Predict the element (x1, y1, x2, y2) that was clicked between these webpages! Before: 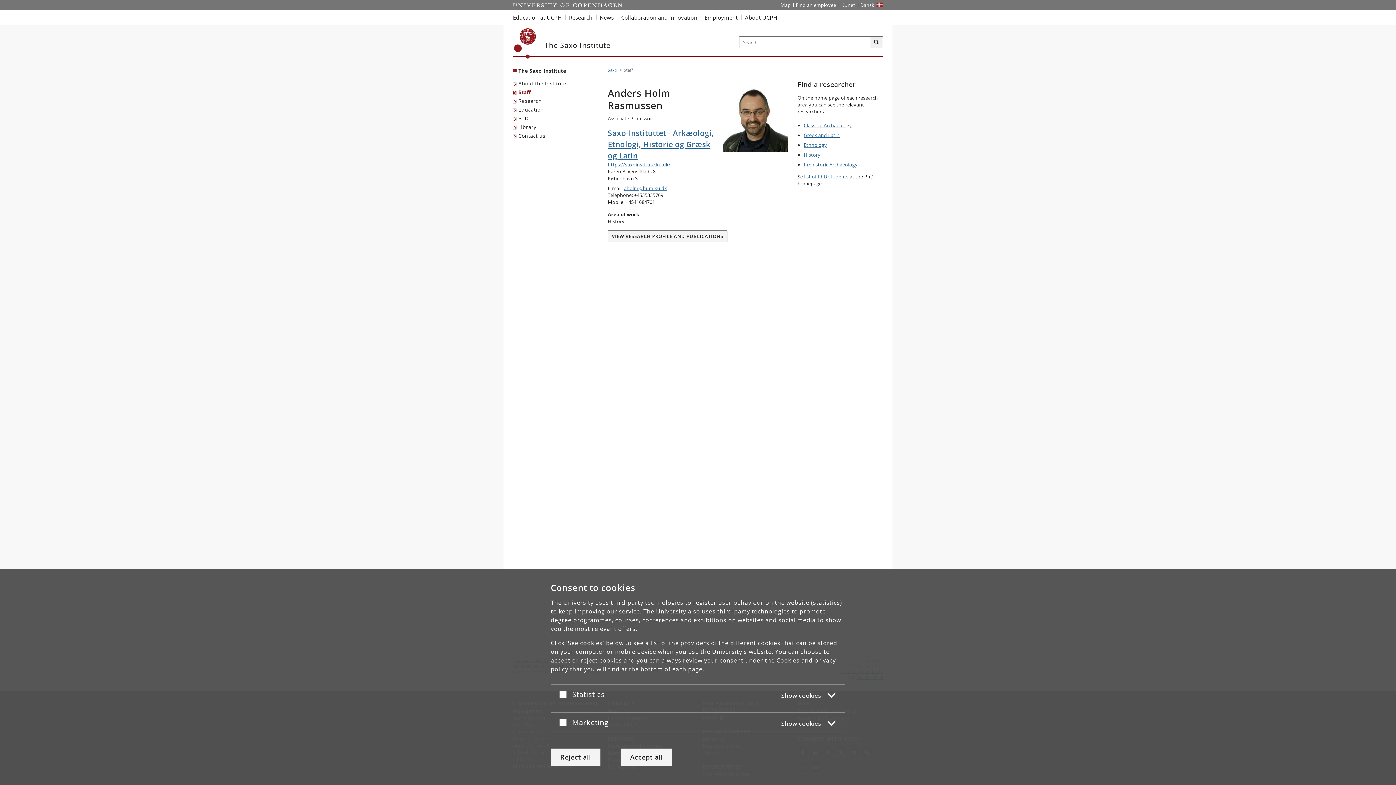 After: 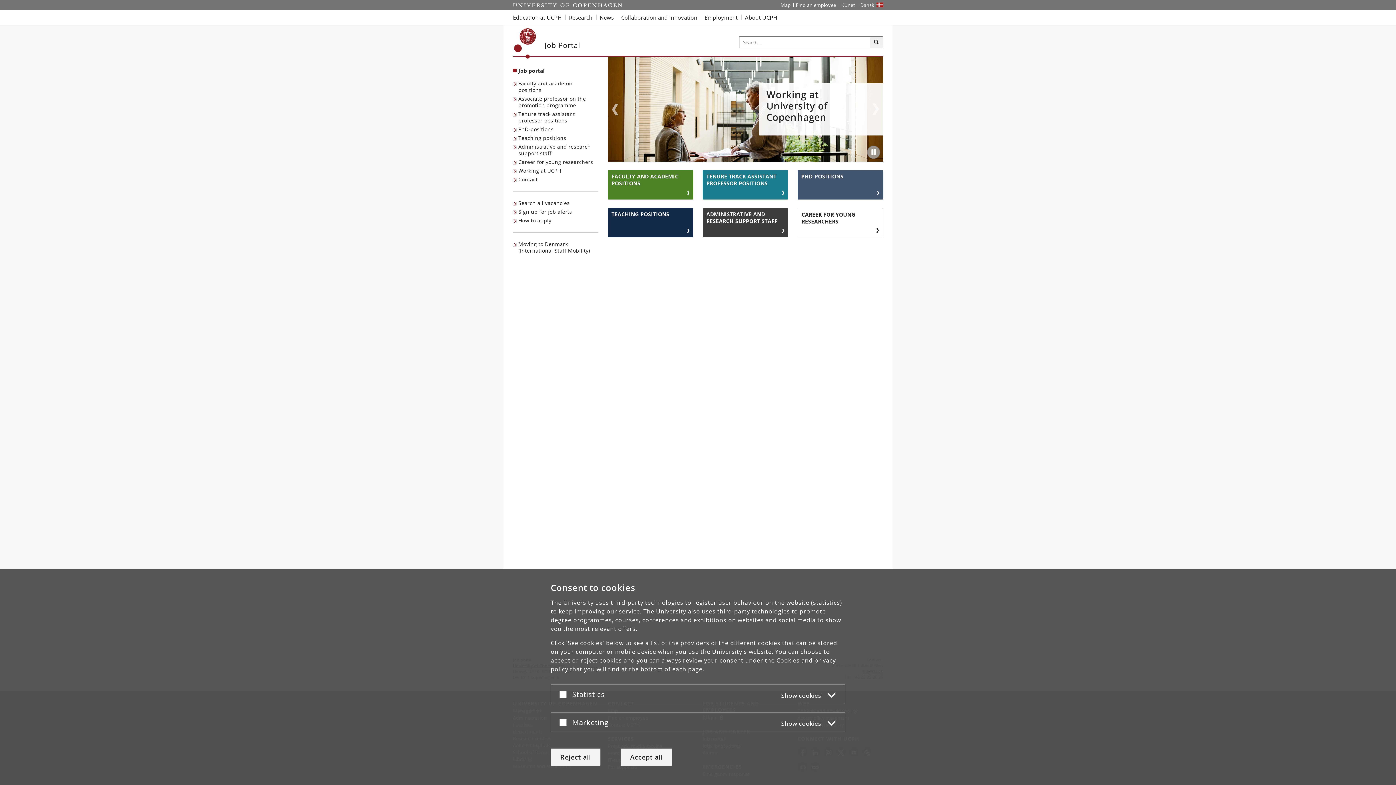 Action: bbox: (701, 10, 741, 24) label: Employment at UCPH